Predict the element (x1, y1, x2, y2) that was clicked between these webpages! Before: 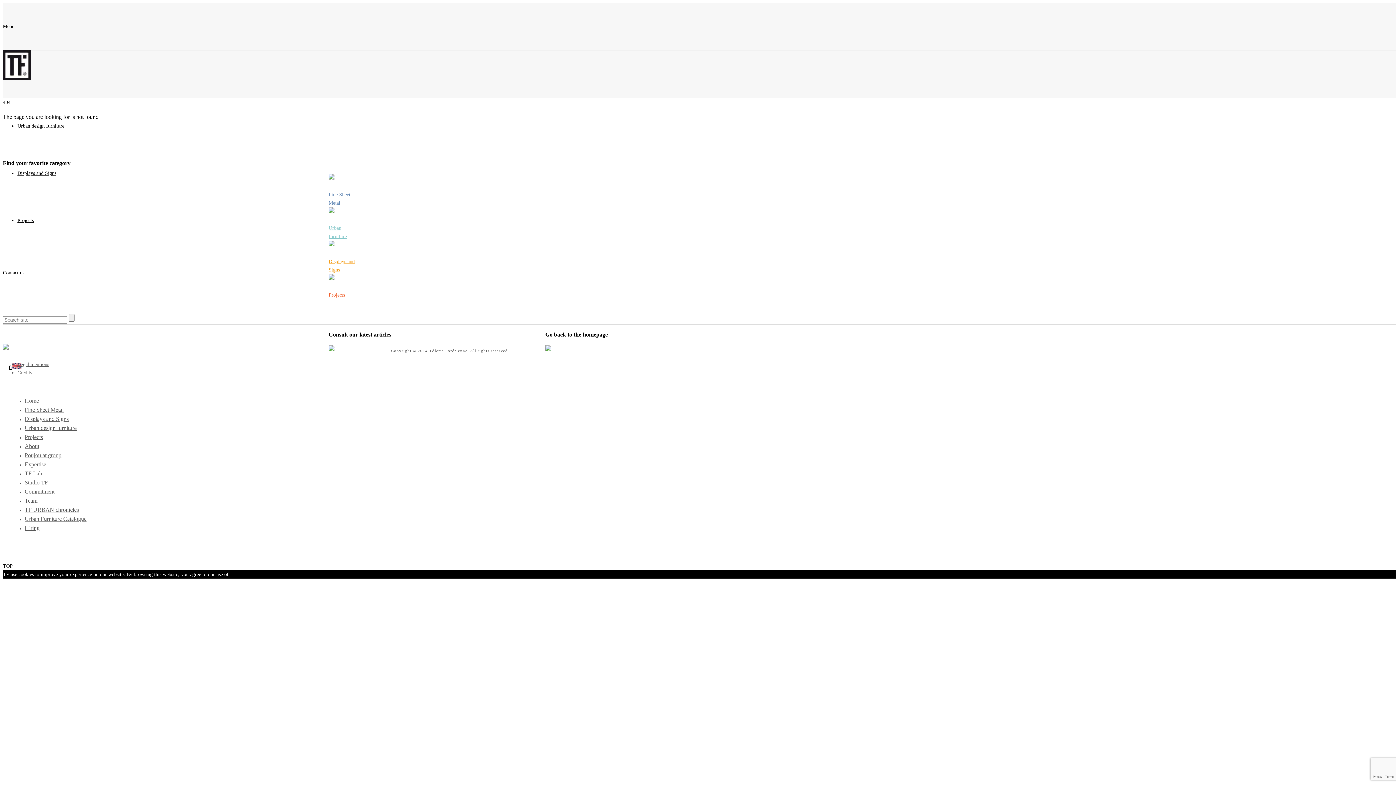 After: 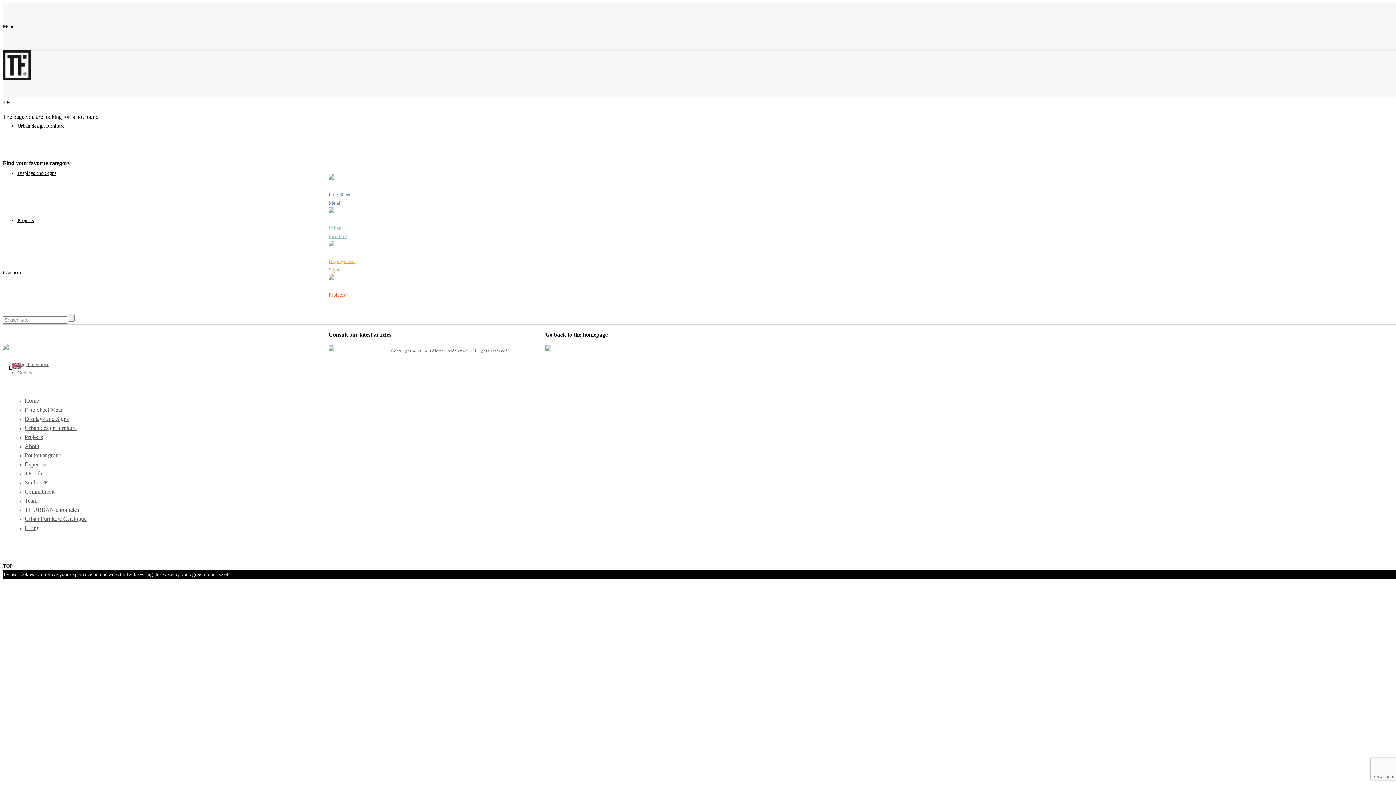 Action: label: Contact us bbox: (2, 270, 24, 275)